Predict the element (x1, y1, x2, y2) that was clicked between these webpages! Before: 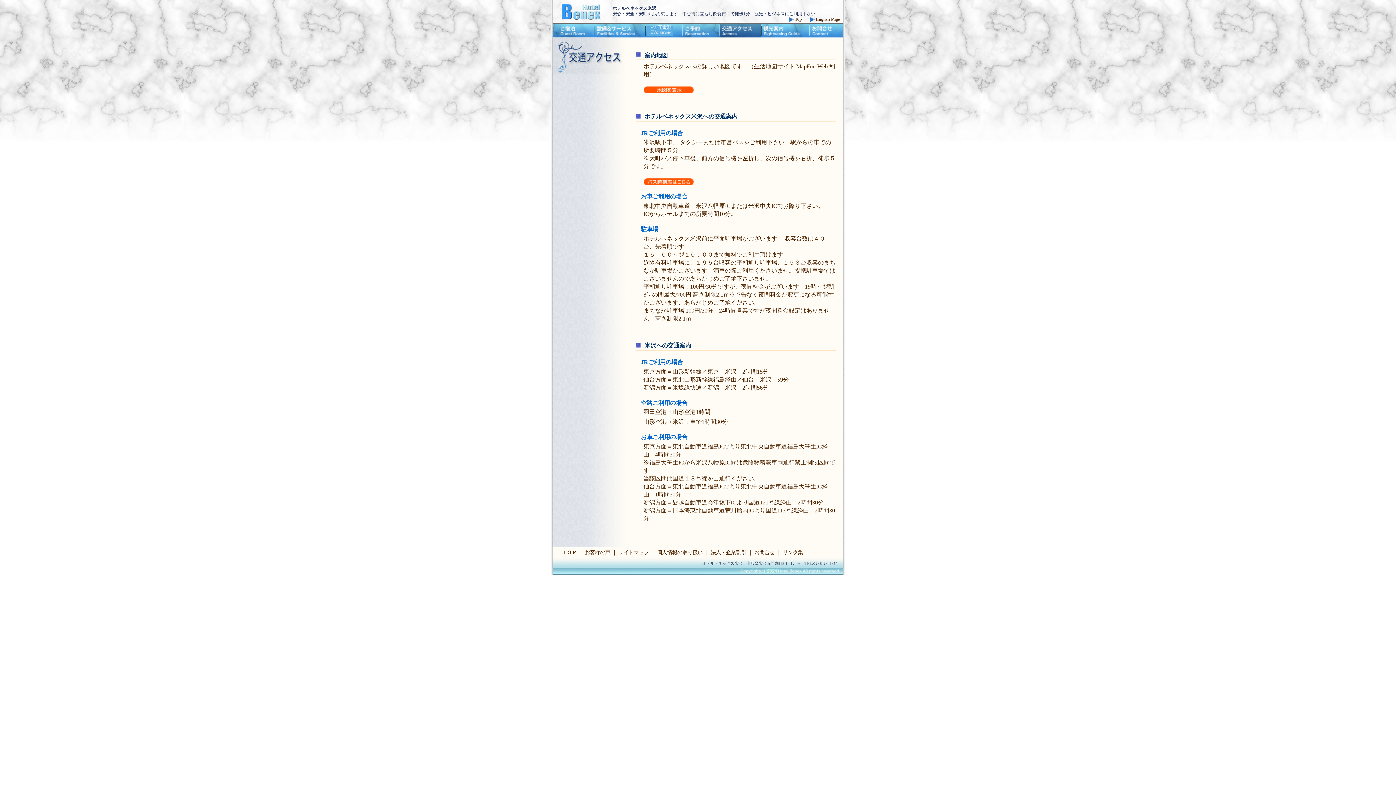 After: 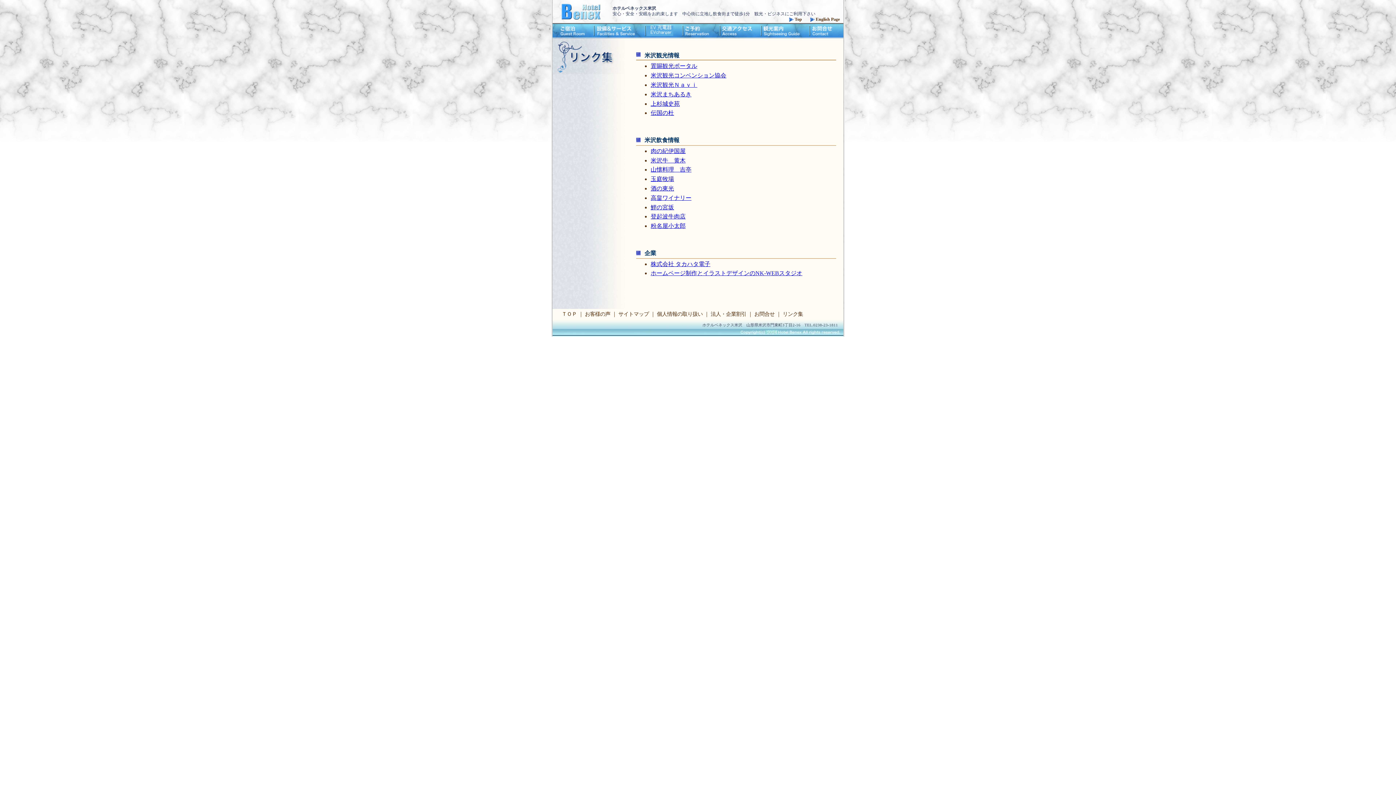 Action: label: リンク集 bbox: (782, 549, 803, 555)